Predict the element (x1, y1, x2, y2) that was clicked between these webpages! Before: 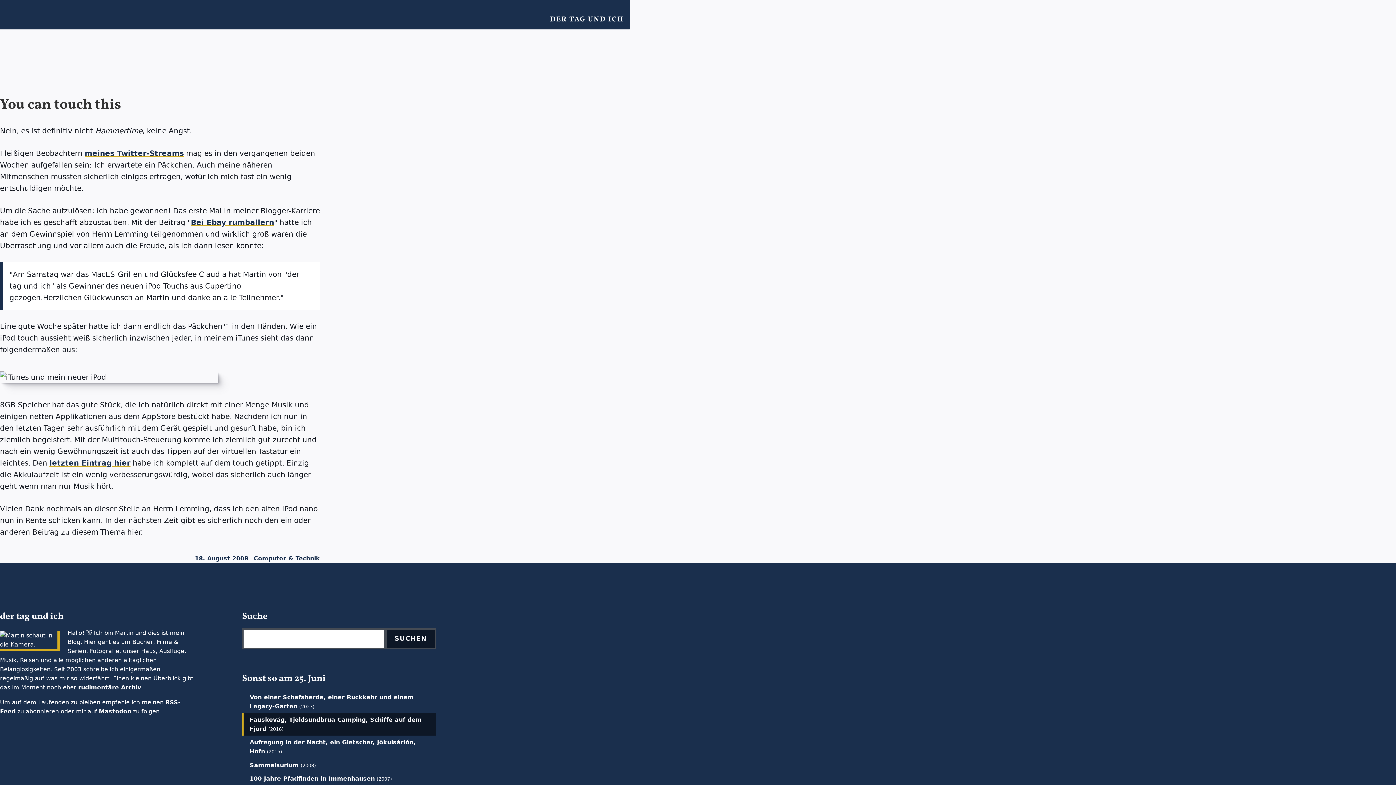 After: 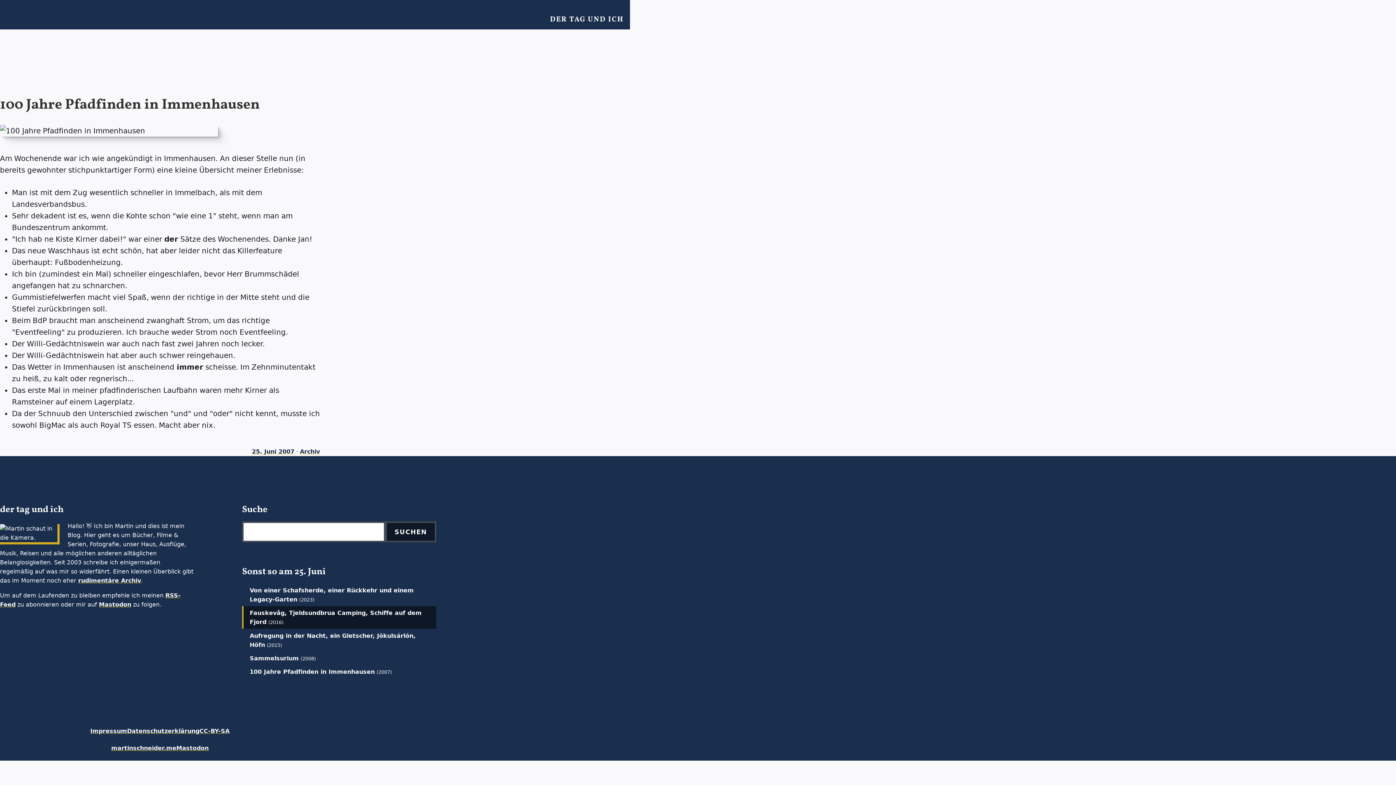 Action: bbox: (249, 775, 374, 782) label: 100 Jahre Pfadfinden in Immenhausen